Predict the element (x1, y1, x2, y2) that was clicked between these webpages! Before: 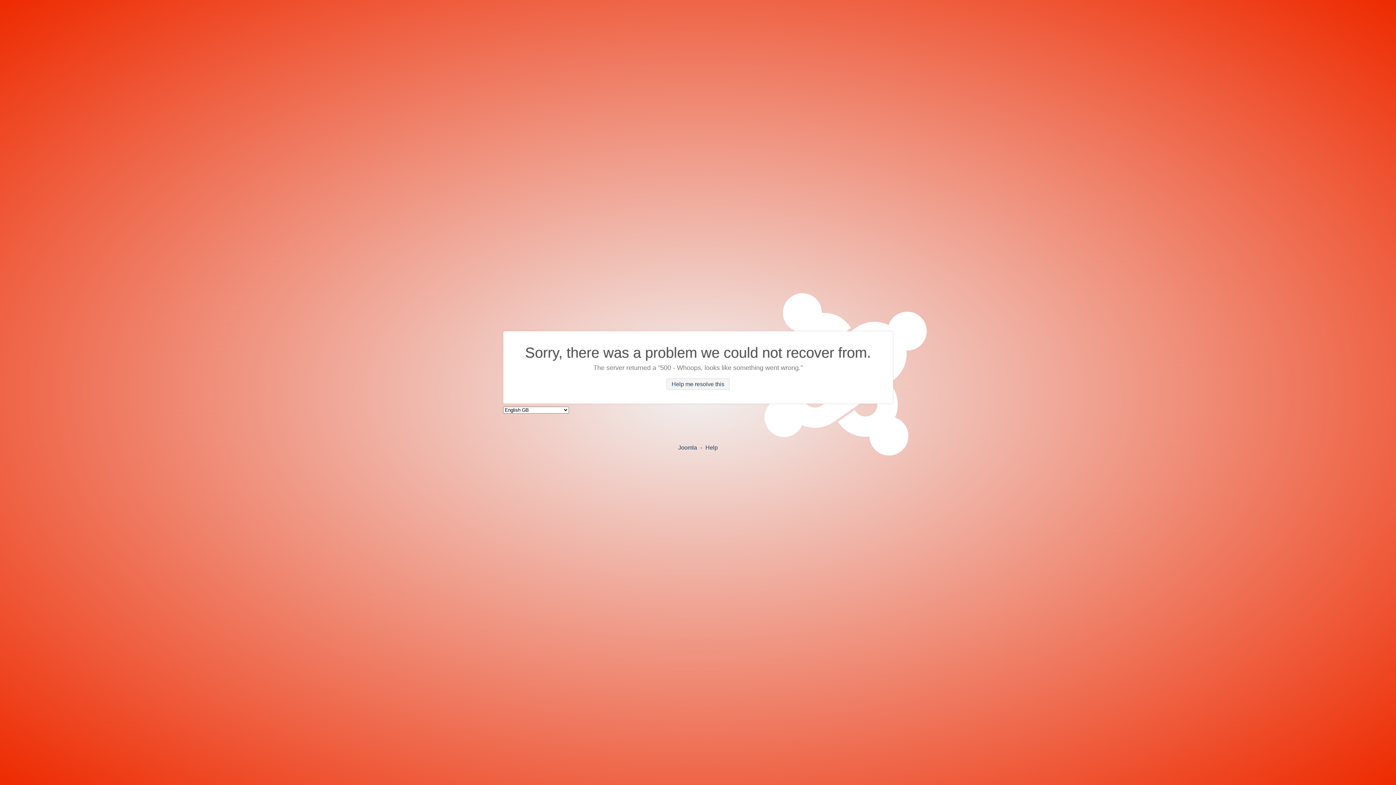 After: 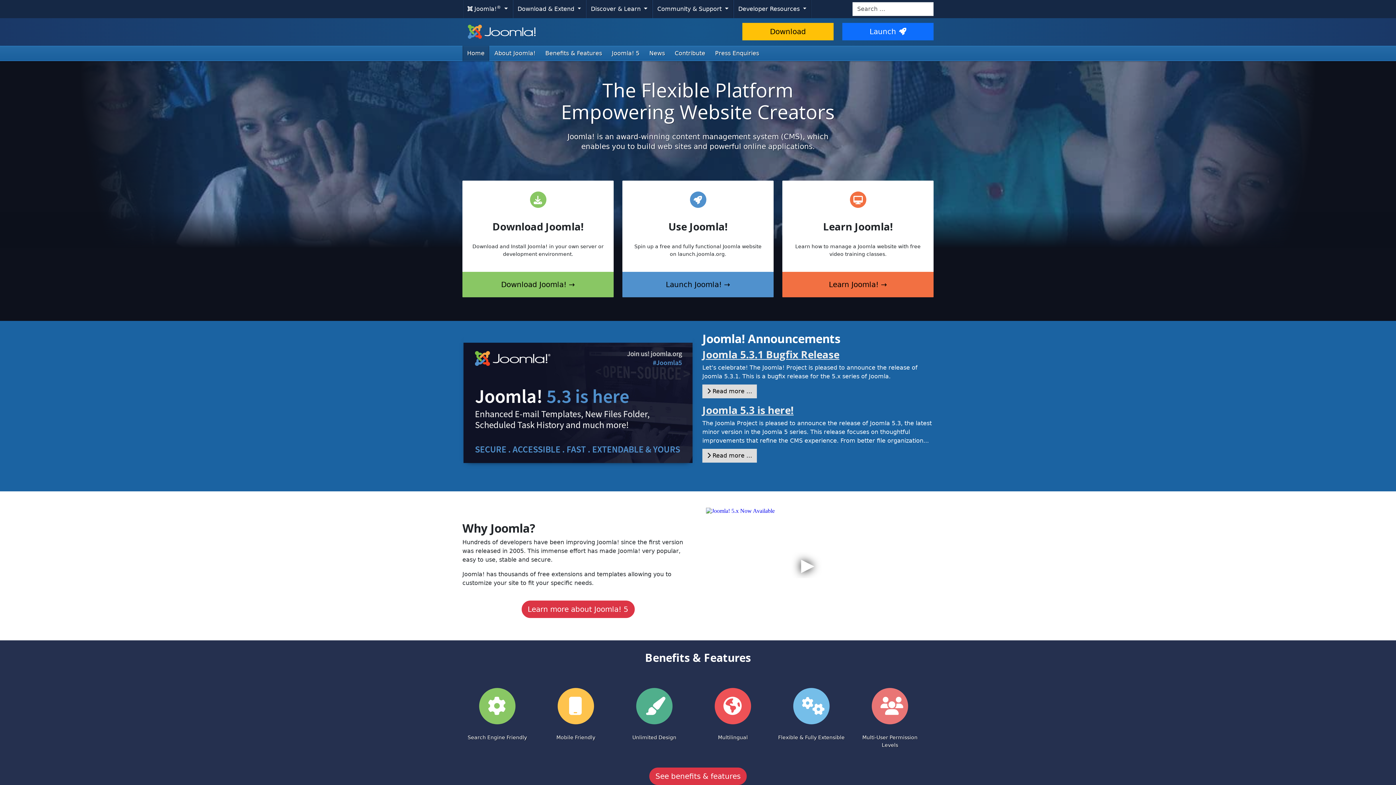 Action: bbox: (678, 444, 697, 450) label: Joomla